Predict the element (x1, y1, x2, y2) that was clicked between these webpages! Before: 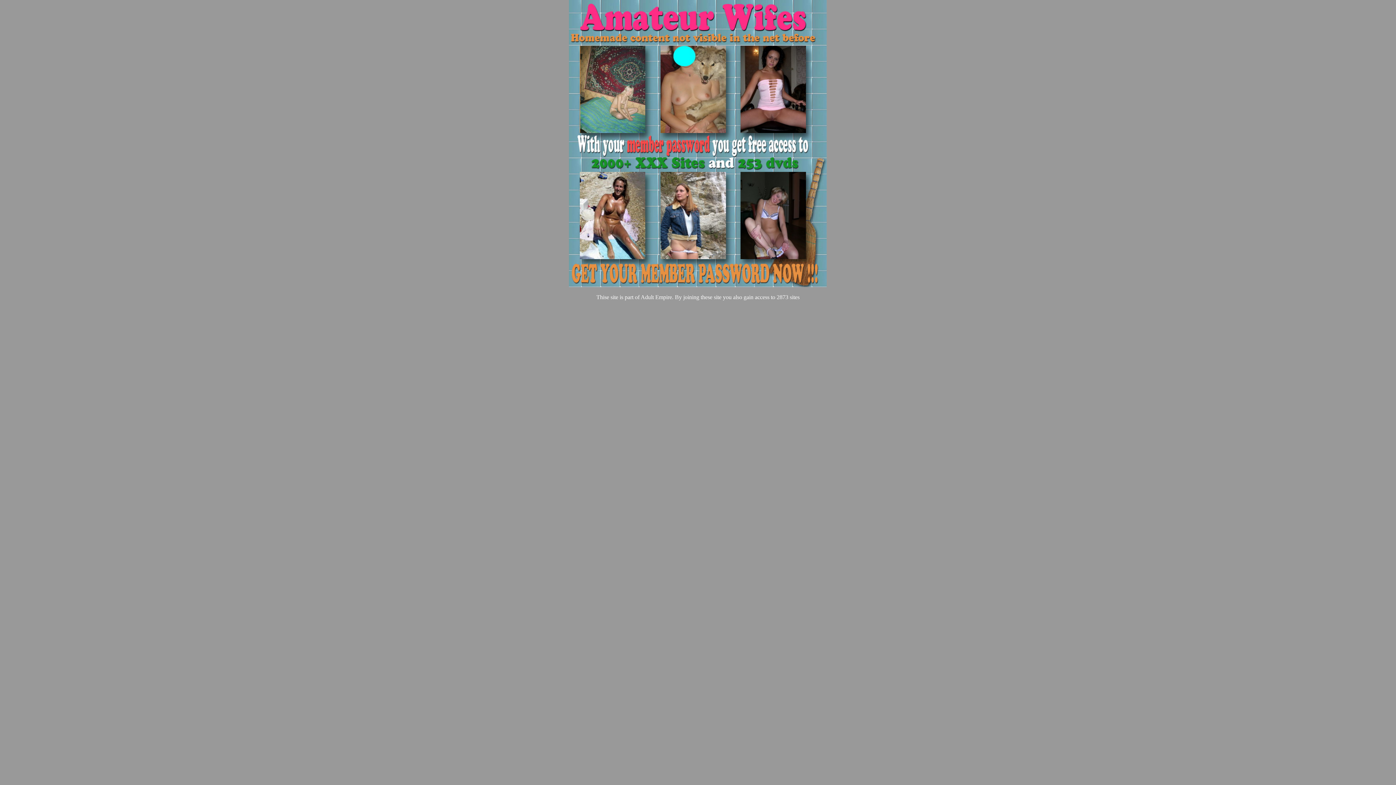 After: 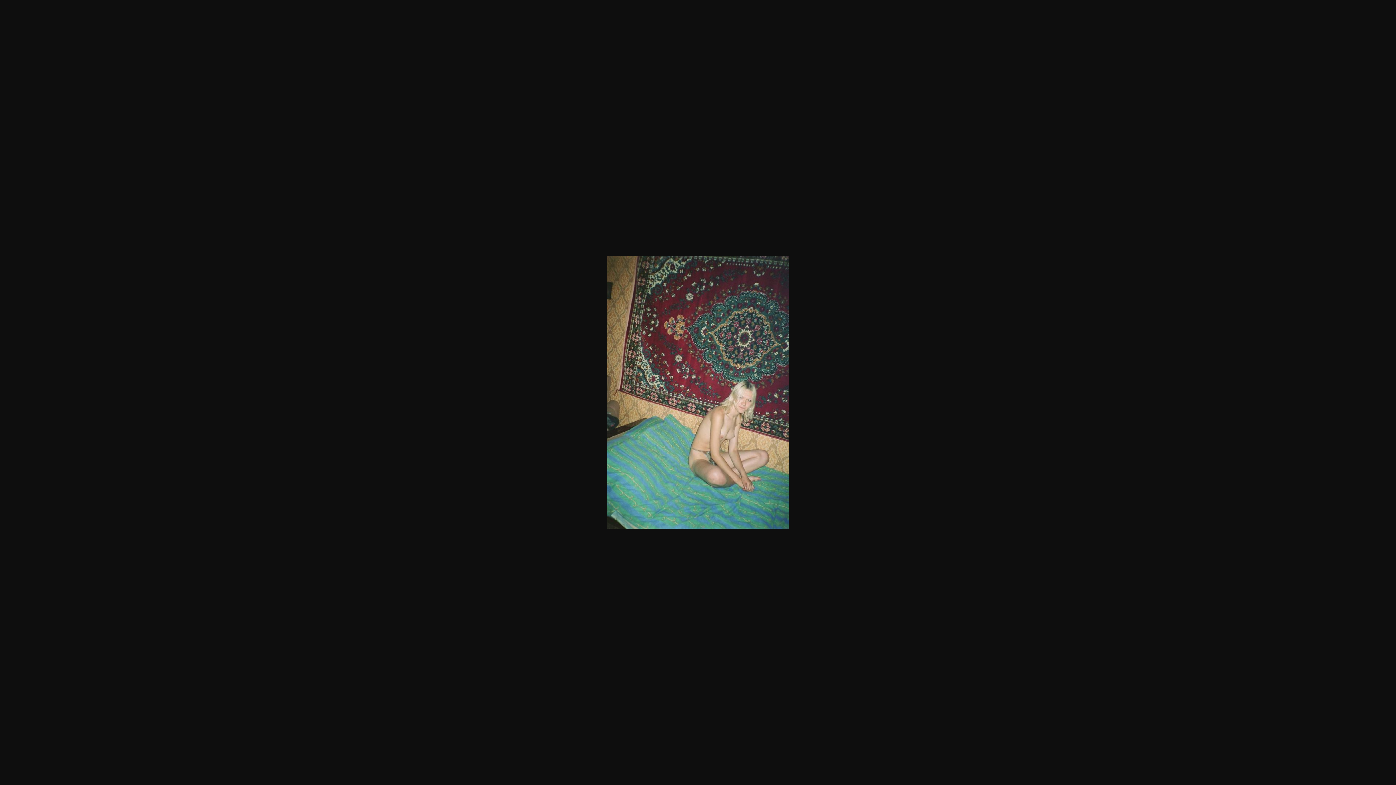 Action: bbox: (580, 128, 645, 134)